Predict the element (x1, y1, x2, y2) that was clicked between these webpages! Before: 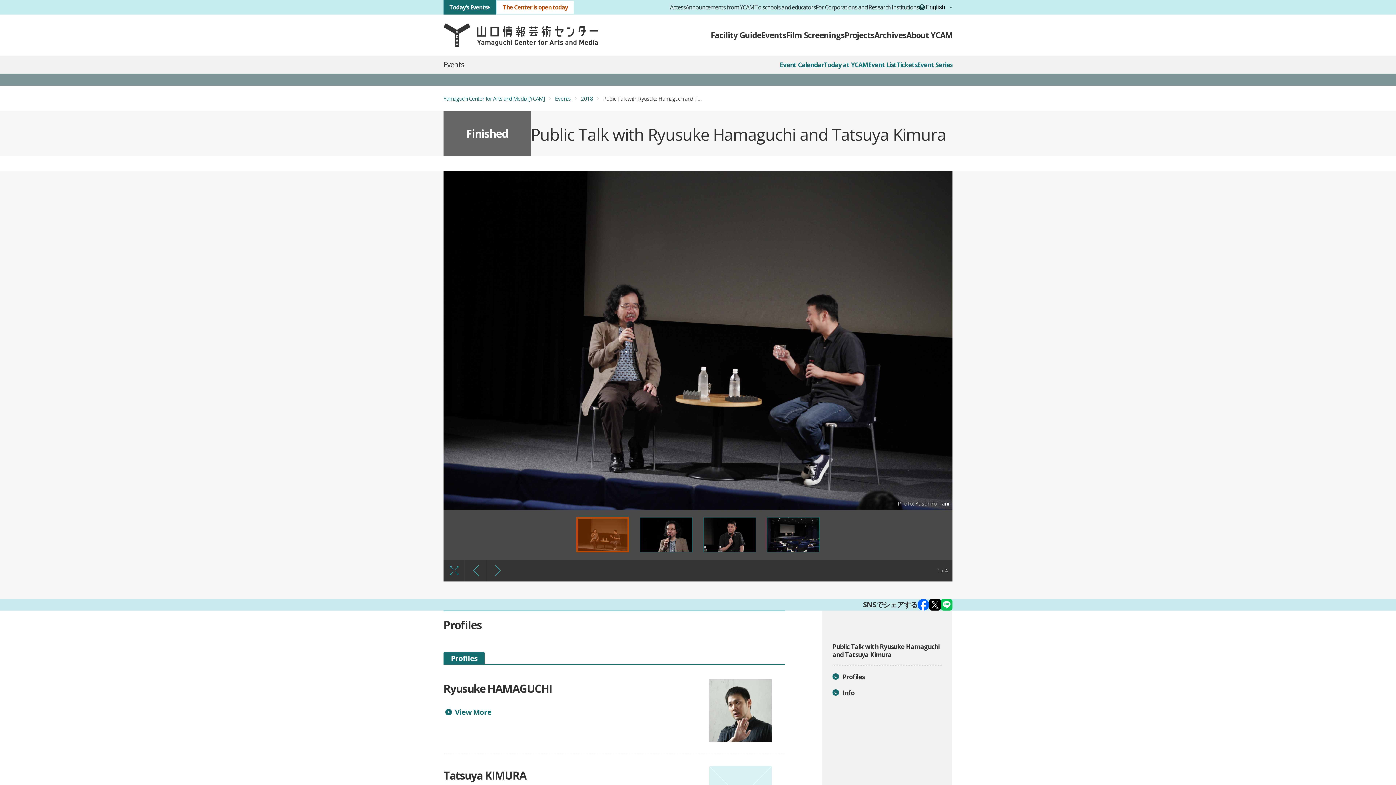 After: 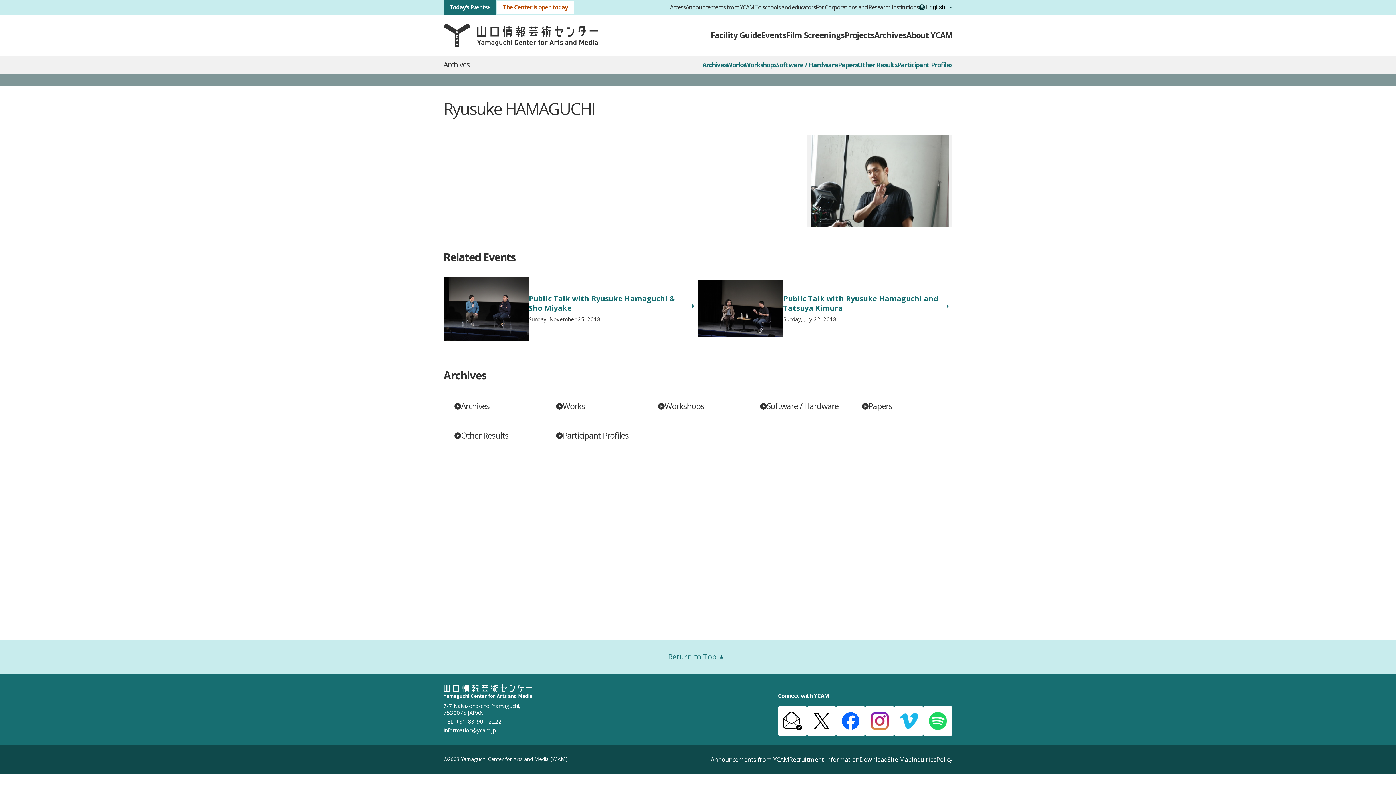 Action: bbox: (443, 708, 491, 716) label: Learn more about Ryusuke HAMAGUCHI's profile
View More